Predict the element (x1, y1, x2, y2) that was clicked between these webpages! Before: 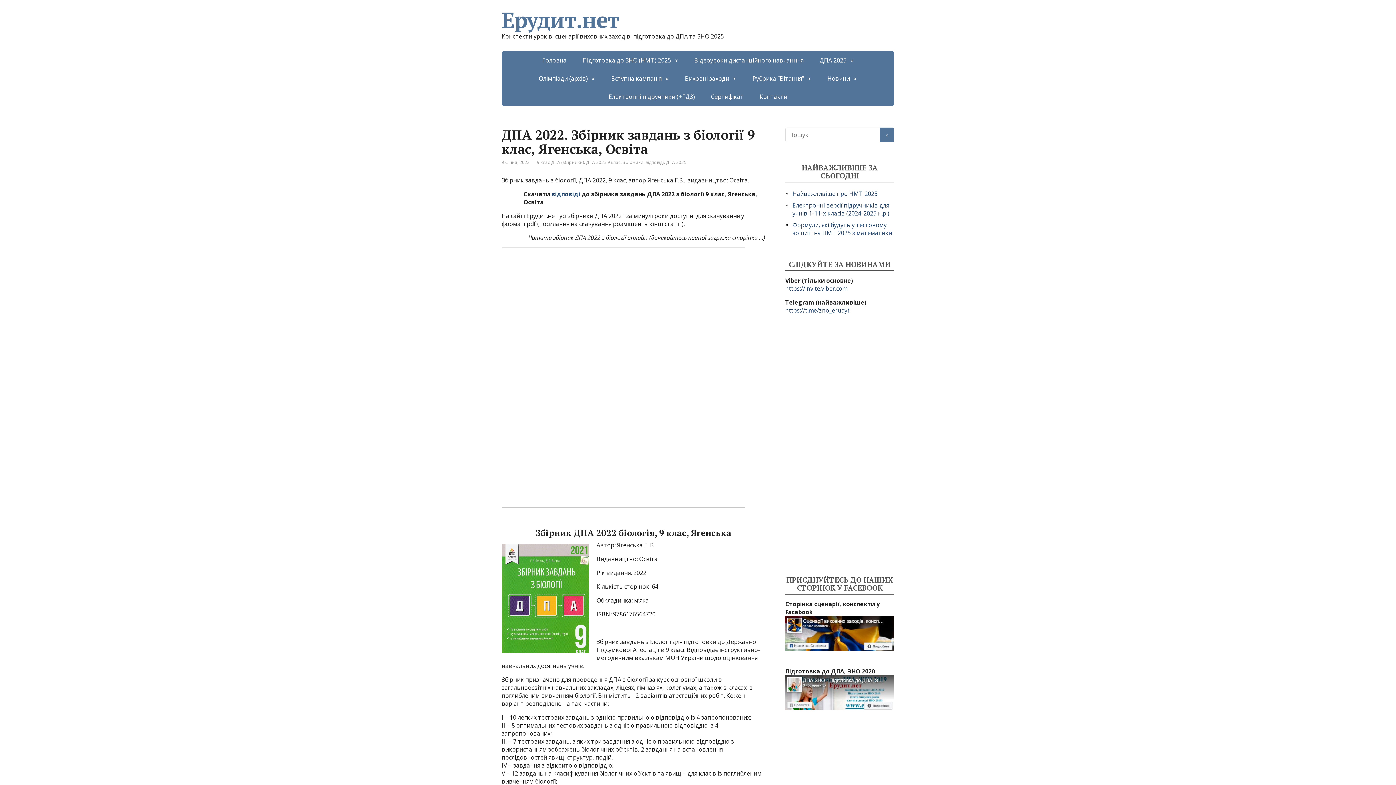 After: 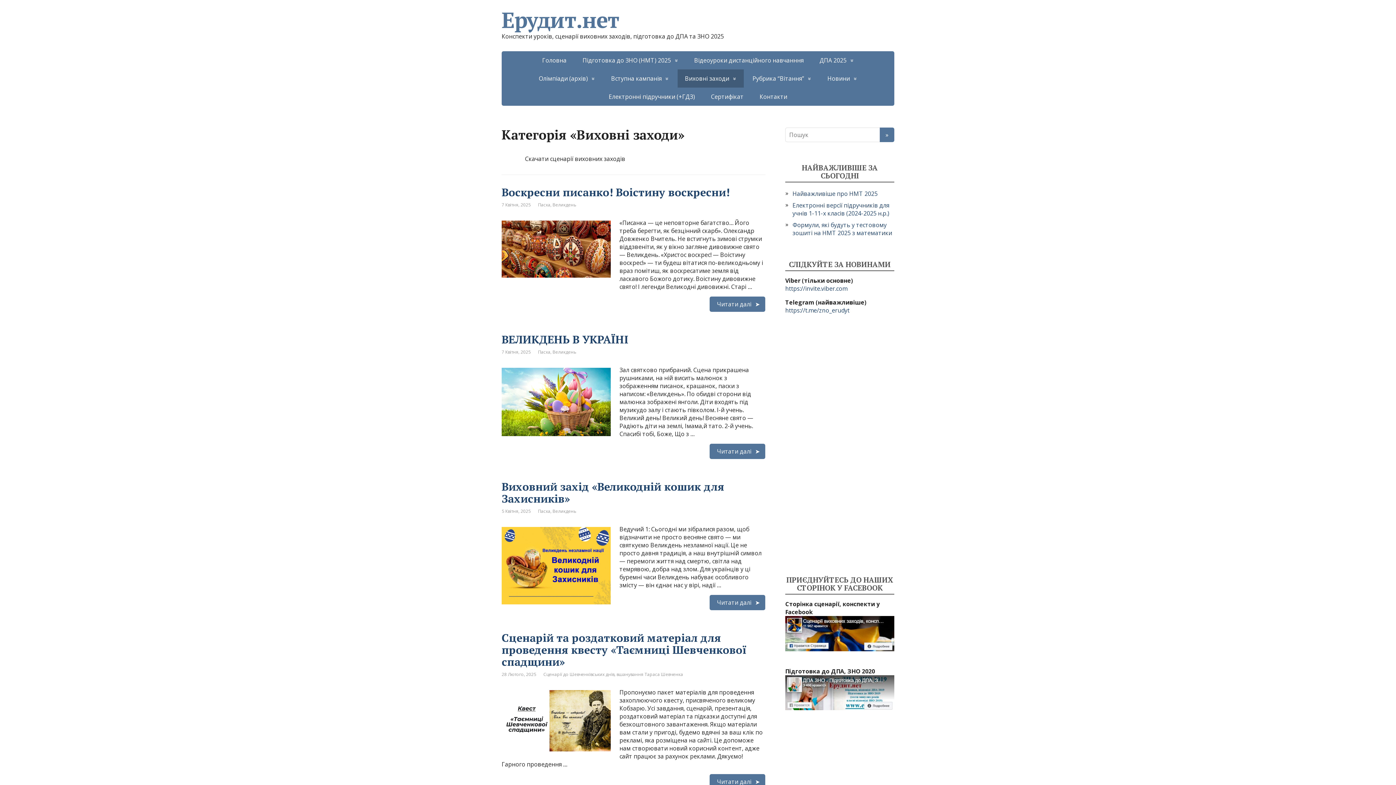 Action: bbox: (677, 69, 744, 87) label: Виховні заходи